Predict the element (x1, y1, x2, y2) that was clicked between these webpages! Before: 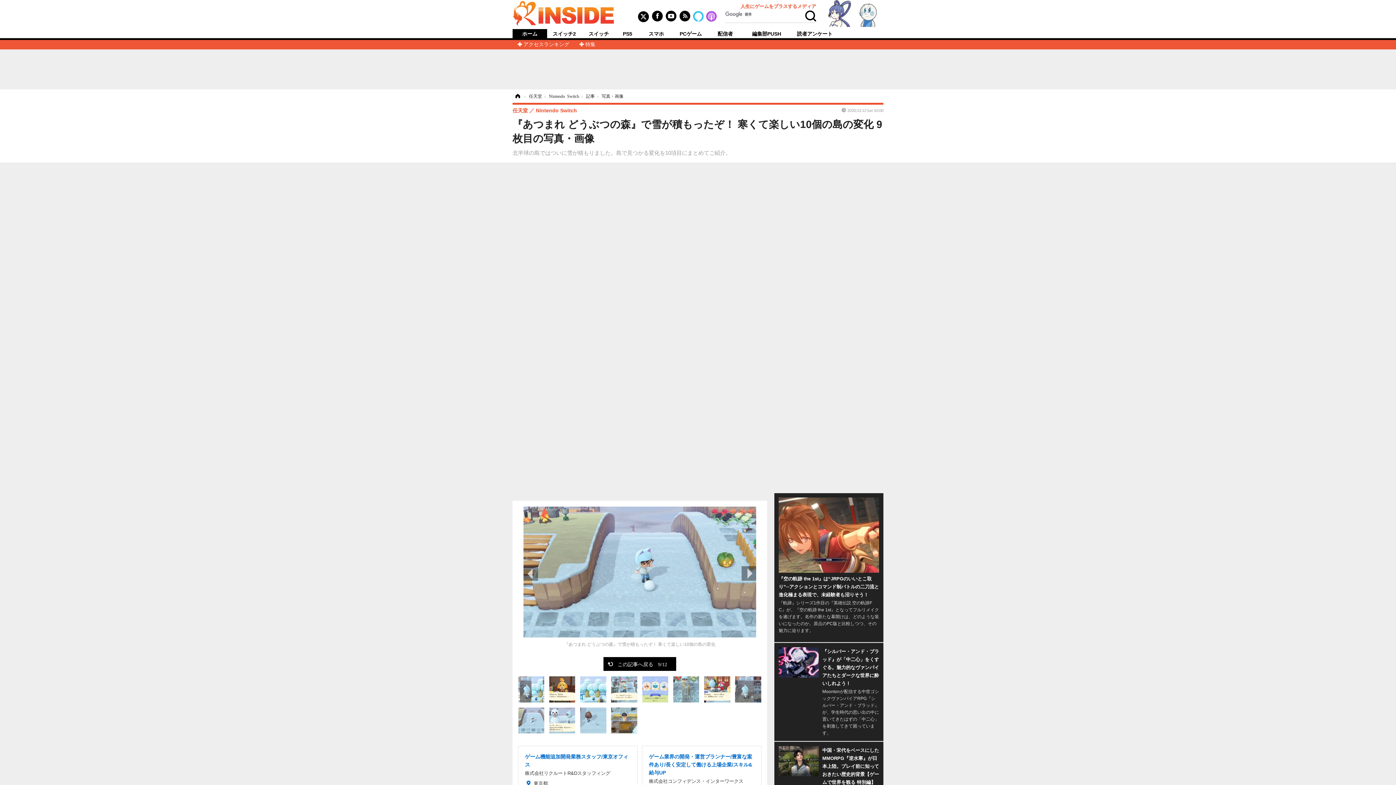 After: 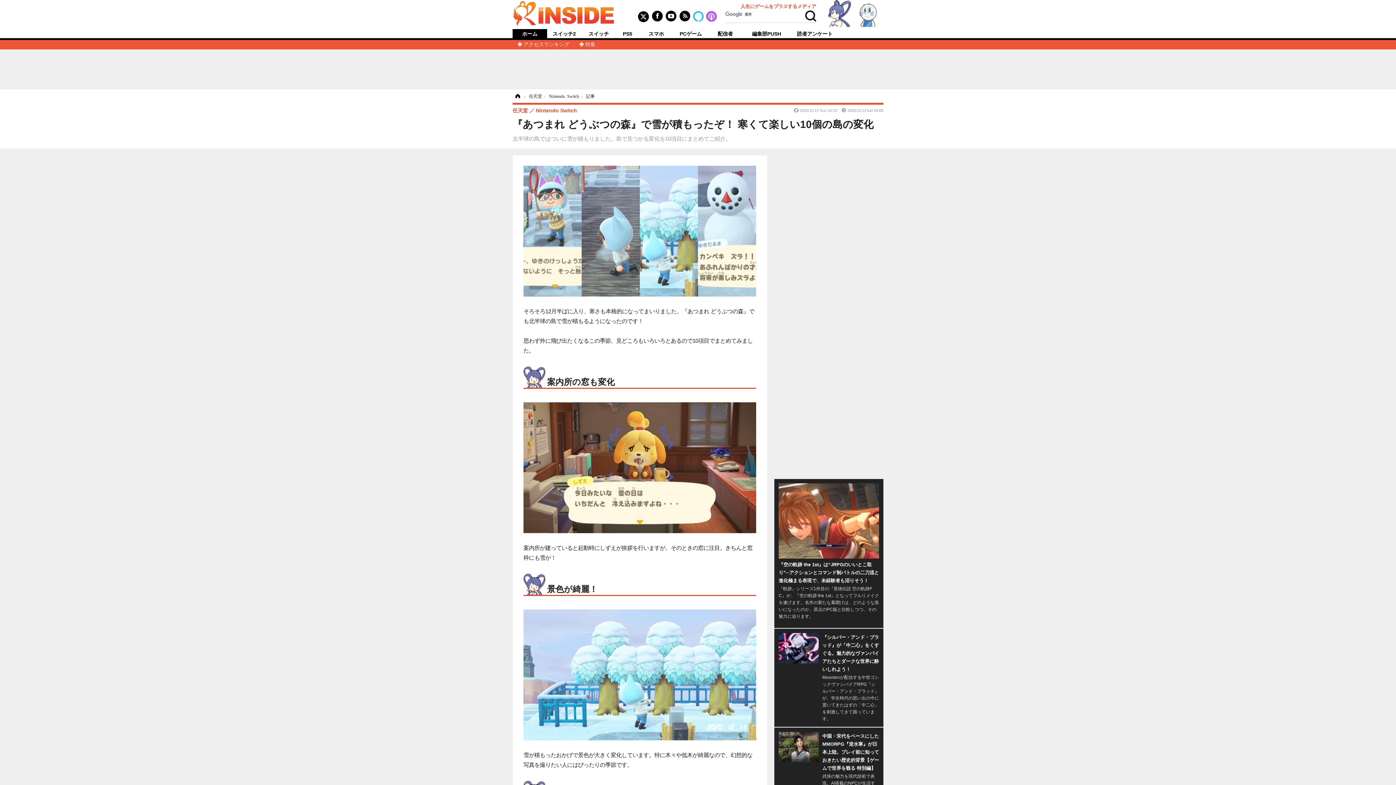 Action: label: この記事へ戻る 9/12 bbox: (603, 657, 676, 671)